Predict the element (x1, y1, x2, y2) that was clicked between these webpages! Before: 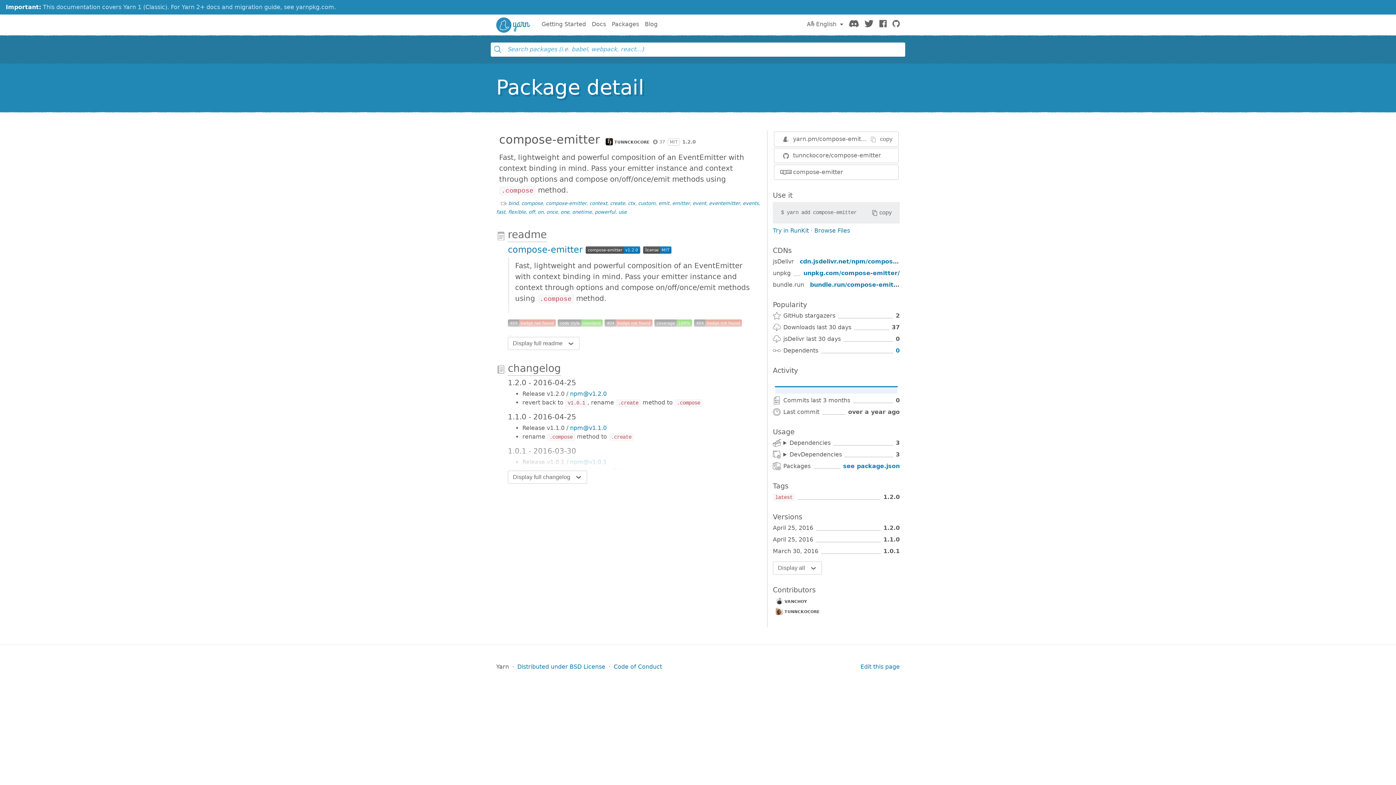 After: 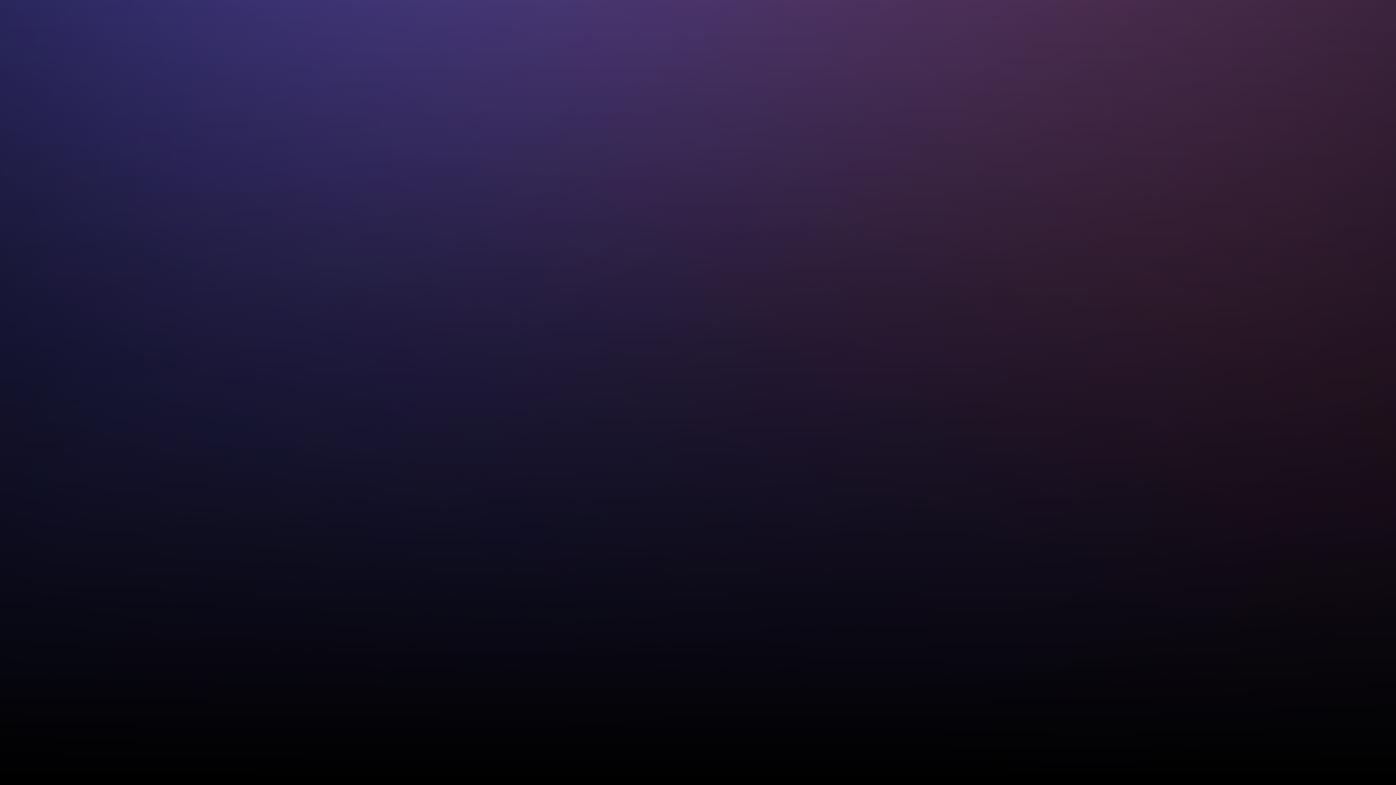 Action: bbox: (793, 135, 869, 142) label: https://yarn.pm/compose-emitter